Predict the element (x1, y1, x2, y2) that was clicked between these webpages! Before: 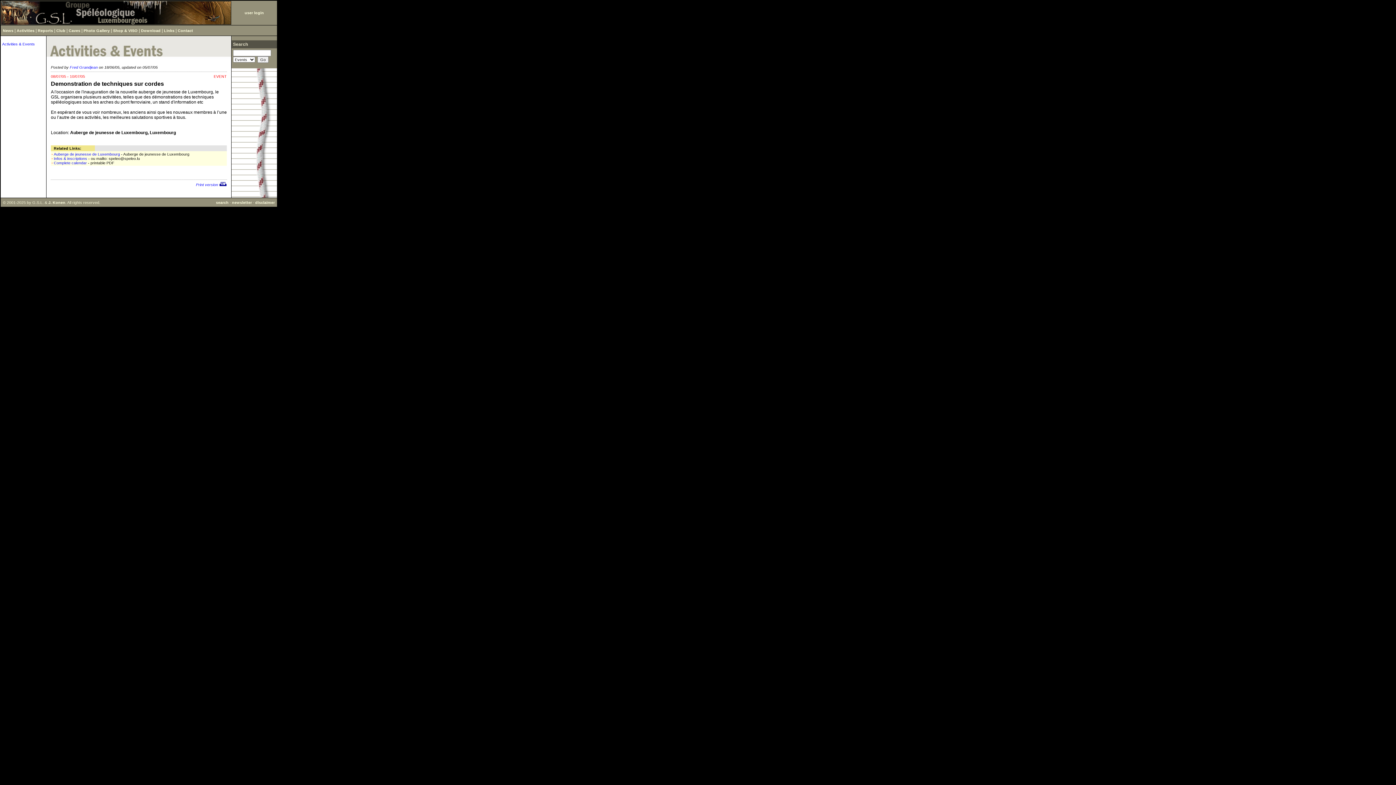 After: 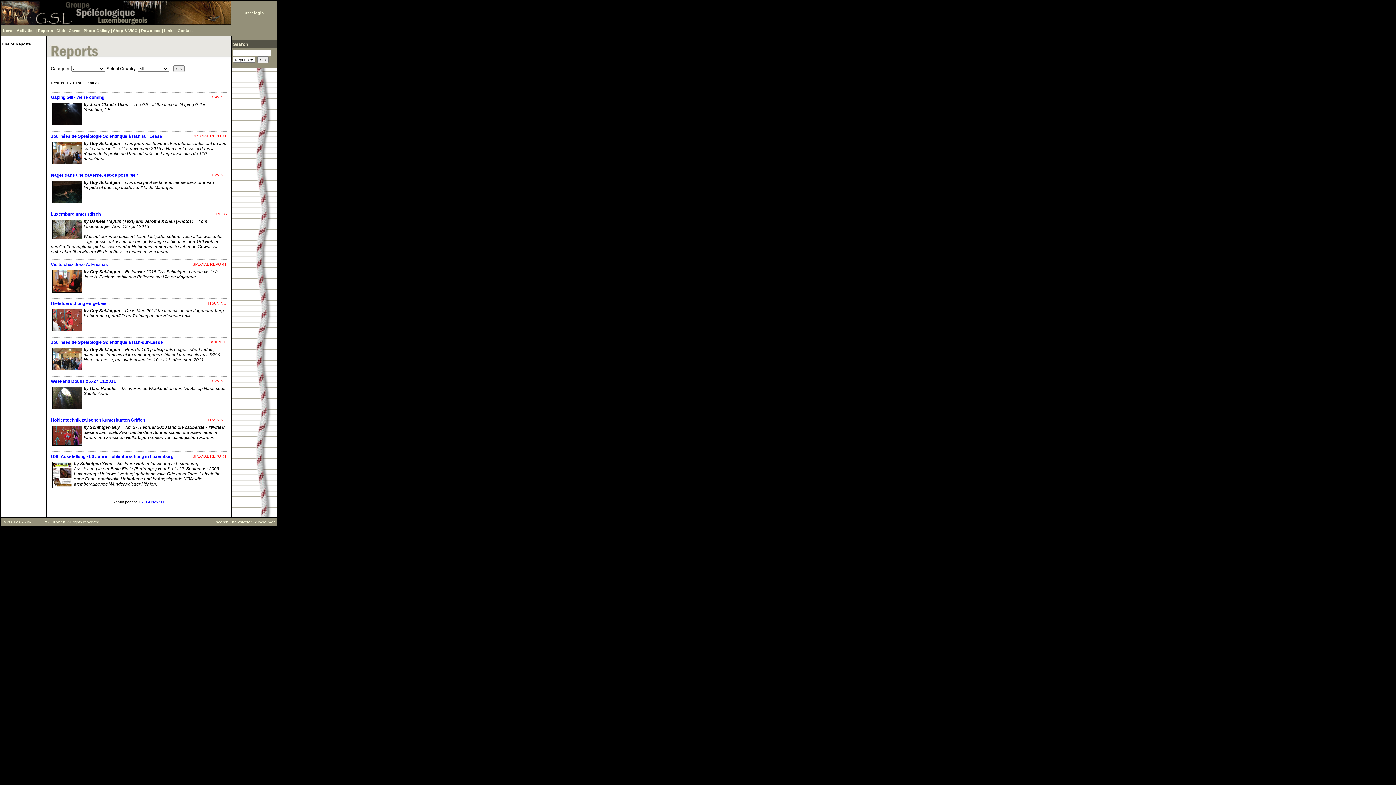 Action: bbox: (37, 28, 53, 32) label: Reports